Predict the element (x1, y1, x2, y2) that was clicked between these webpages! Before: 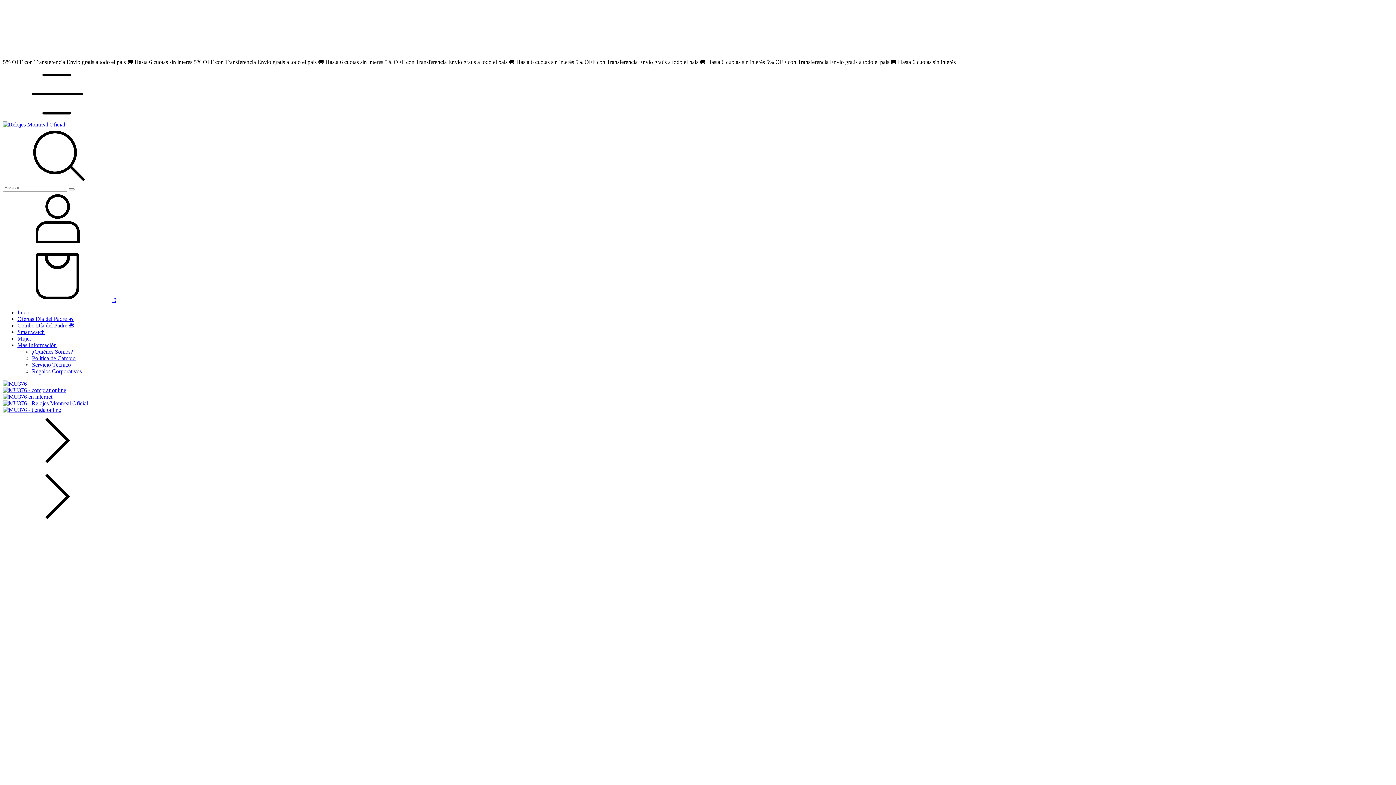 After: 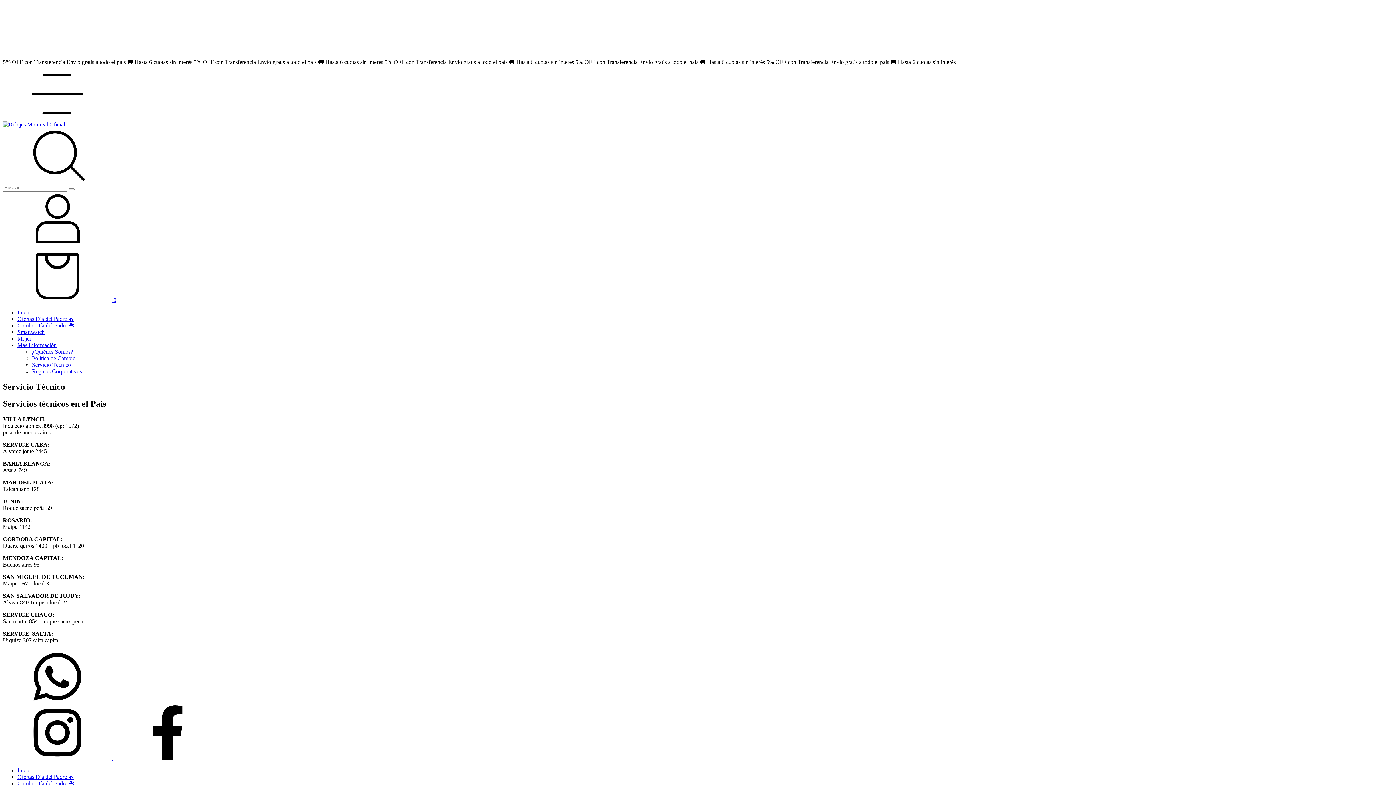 Action: bbox: (32, 361, 70, 368) label: Servicio Técnico